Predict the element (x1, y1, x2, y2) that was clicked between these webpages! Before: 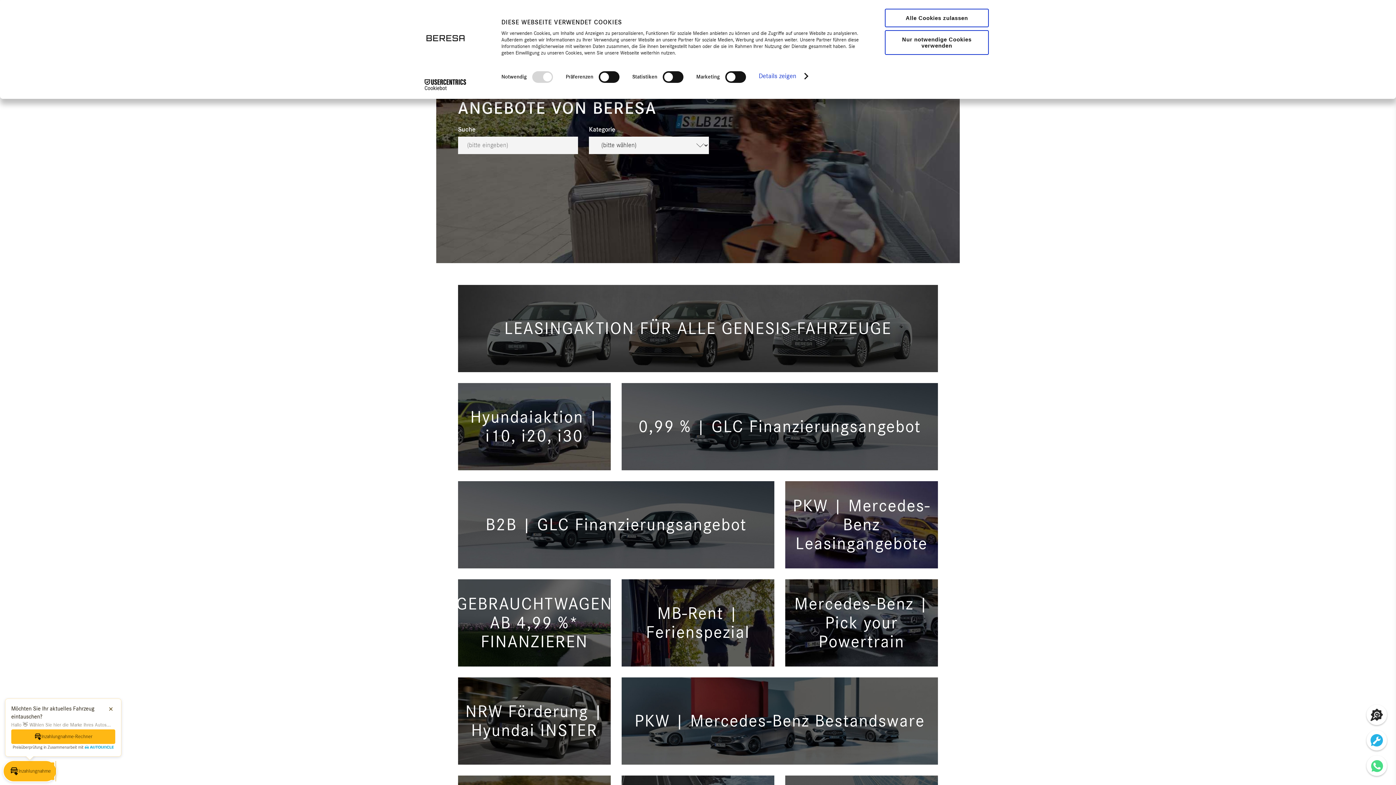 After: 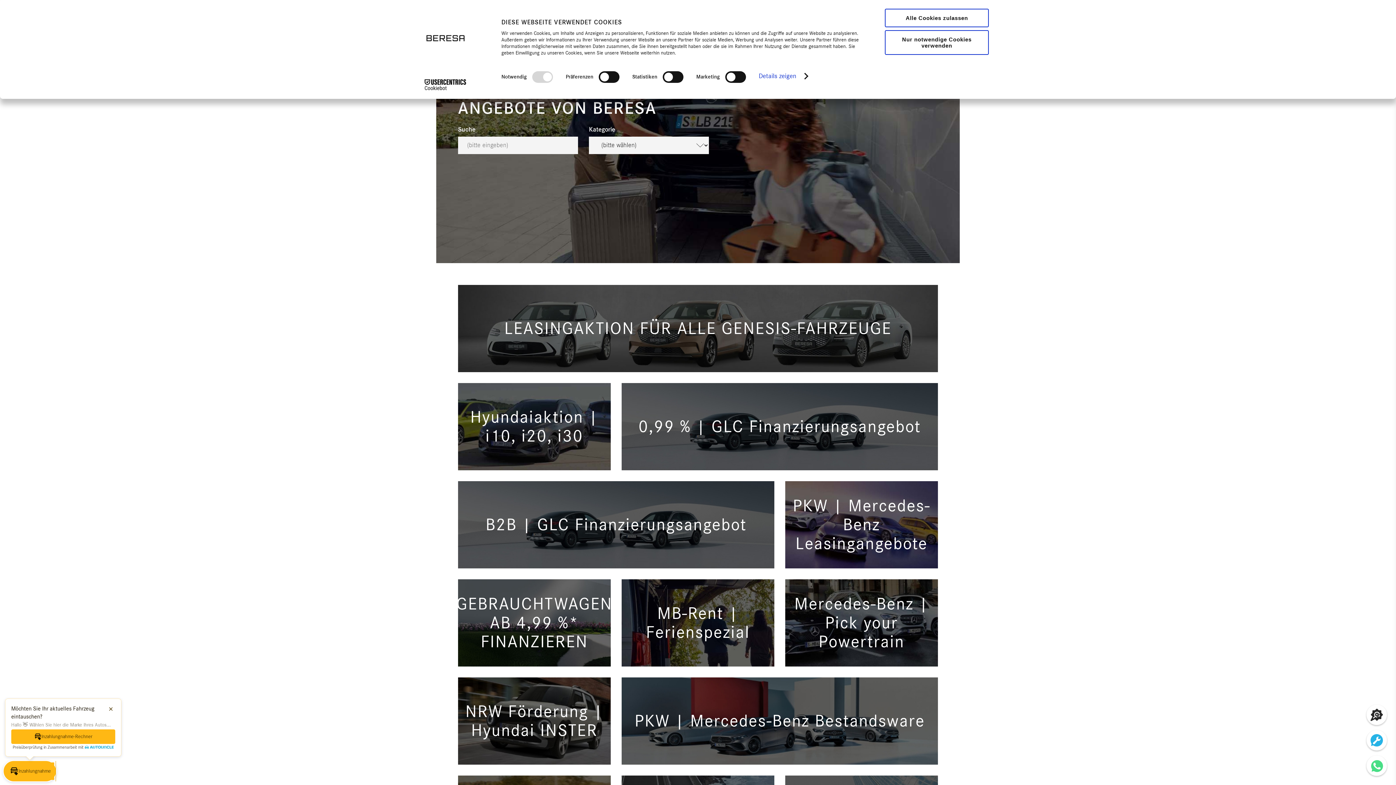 Action: bbox: (413, 79, 477, 90) label: Cookiebot - opens in a new window